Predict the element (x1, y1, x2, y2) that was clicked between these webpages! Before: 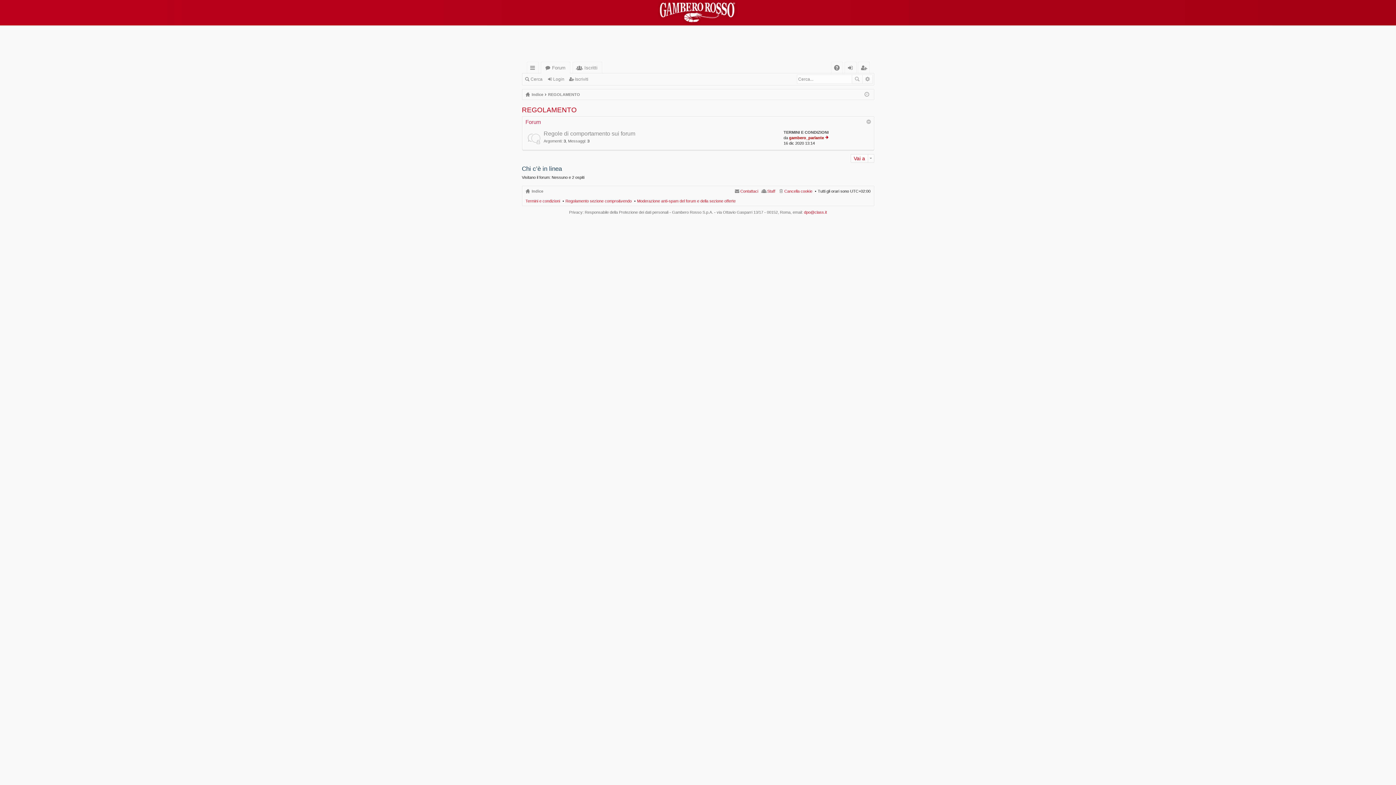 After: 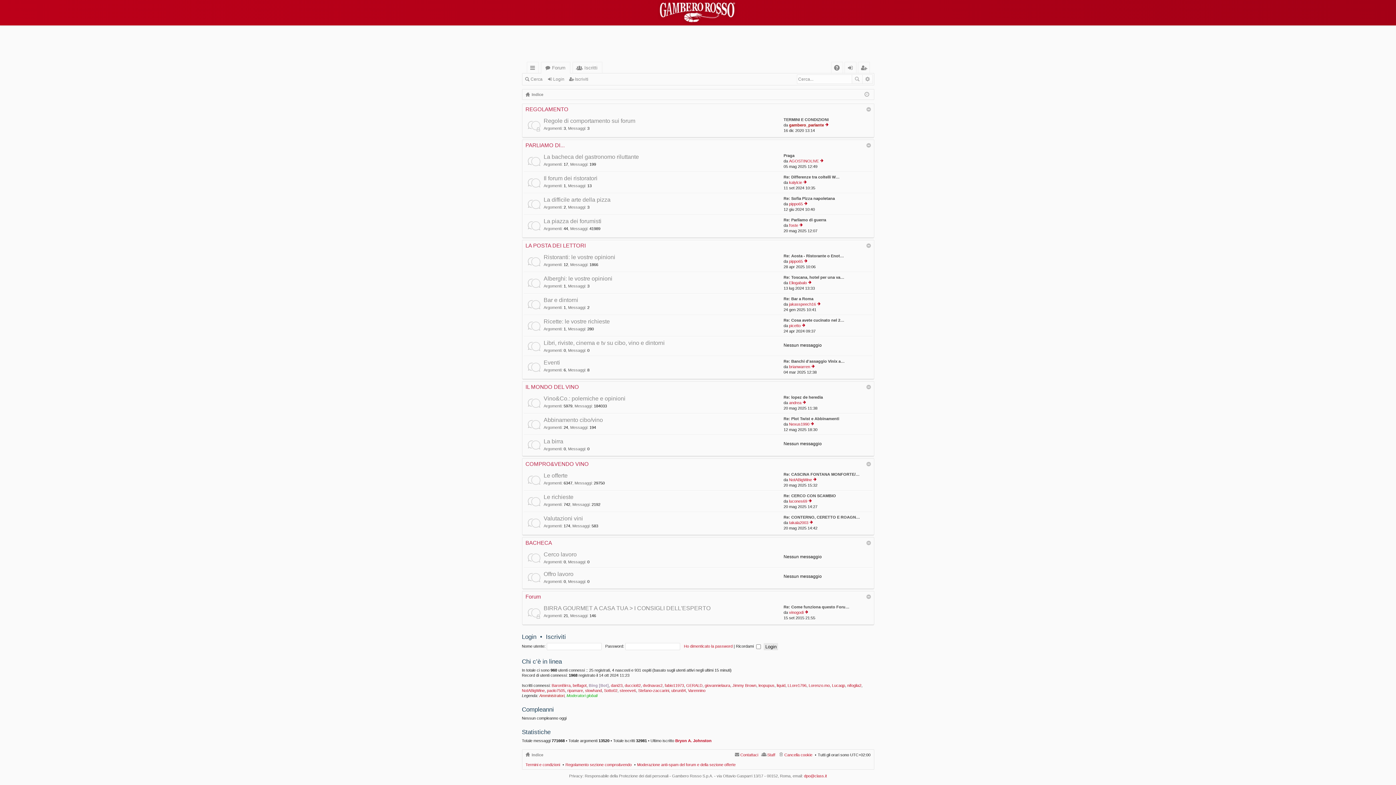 Action: label: Indice bbox: (525, 90, 543, 98)